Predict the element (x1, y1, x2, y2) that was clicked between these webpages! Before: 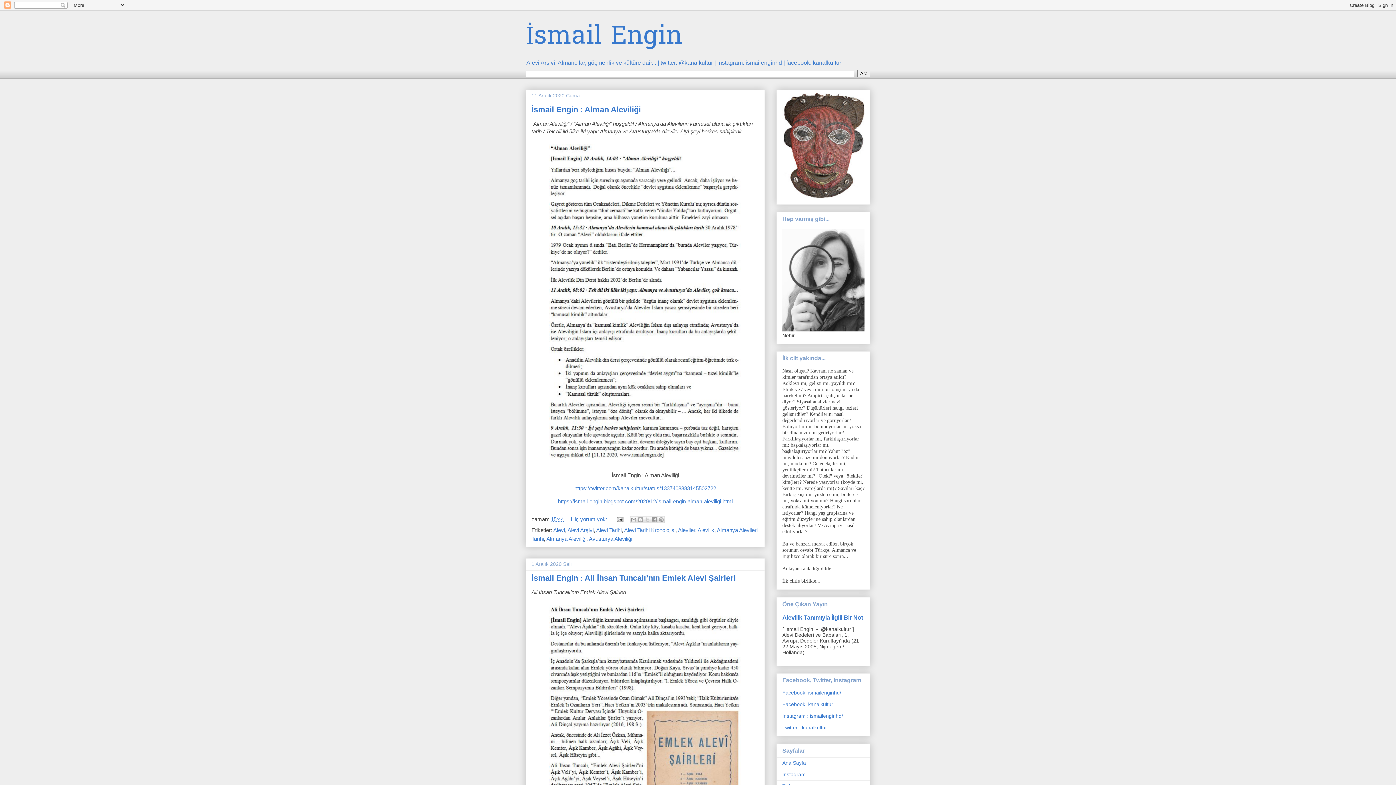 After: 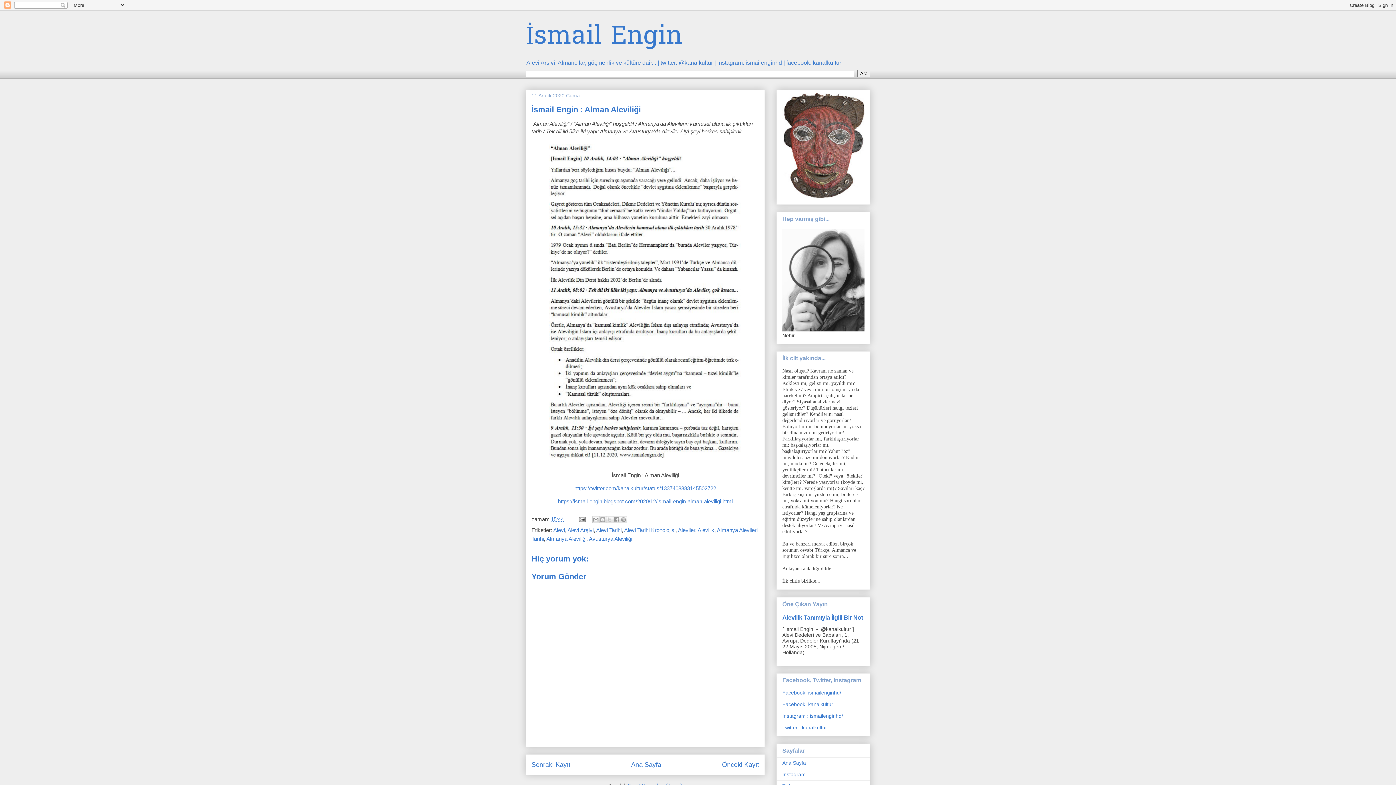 Action: bbox: (531, 105, 641, 114) label: İsmail Engin : Alman Aleviliği